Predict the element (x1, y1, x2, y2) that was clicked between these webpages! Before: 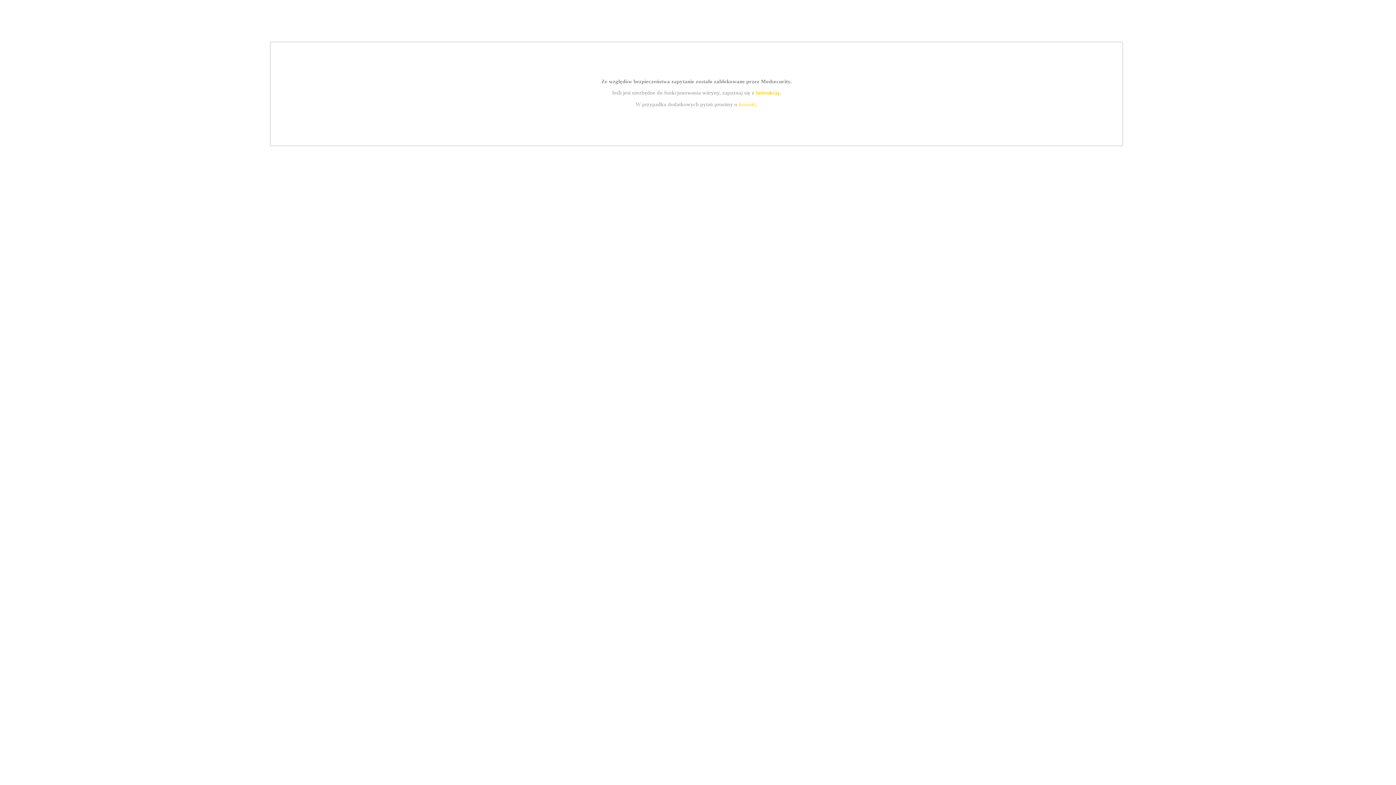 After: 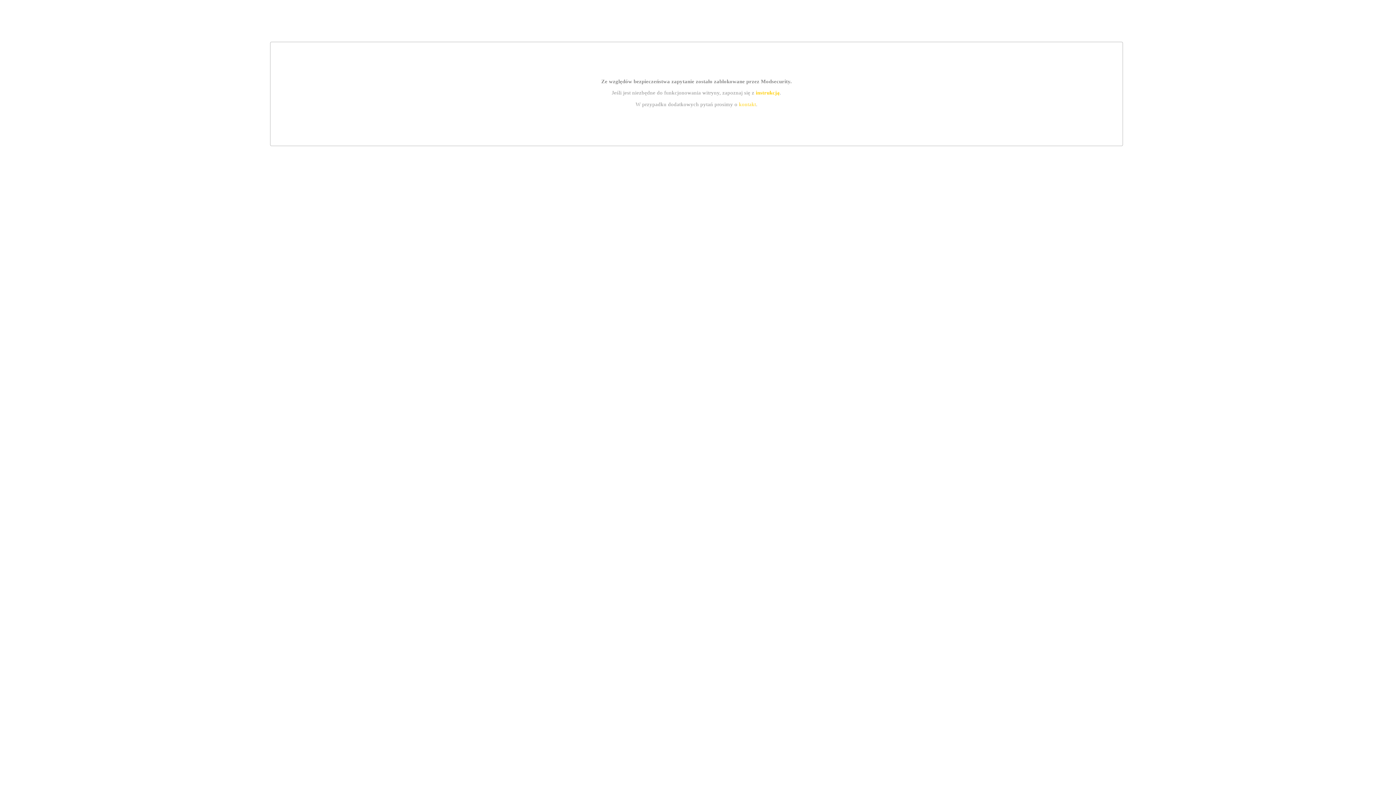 Action: bbox: (739, 101, 756, 107) label: kontakt